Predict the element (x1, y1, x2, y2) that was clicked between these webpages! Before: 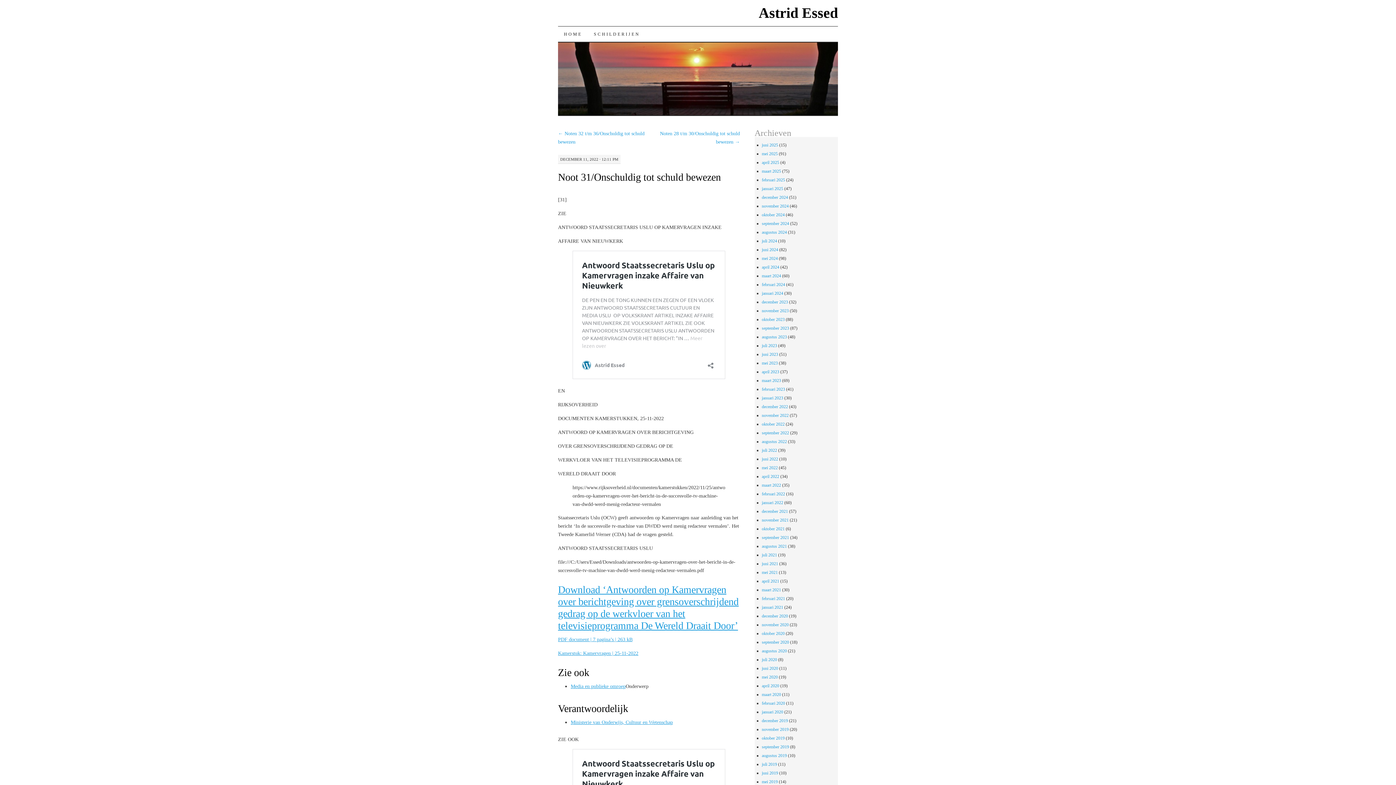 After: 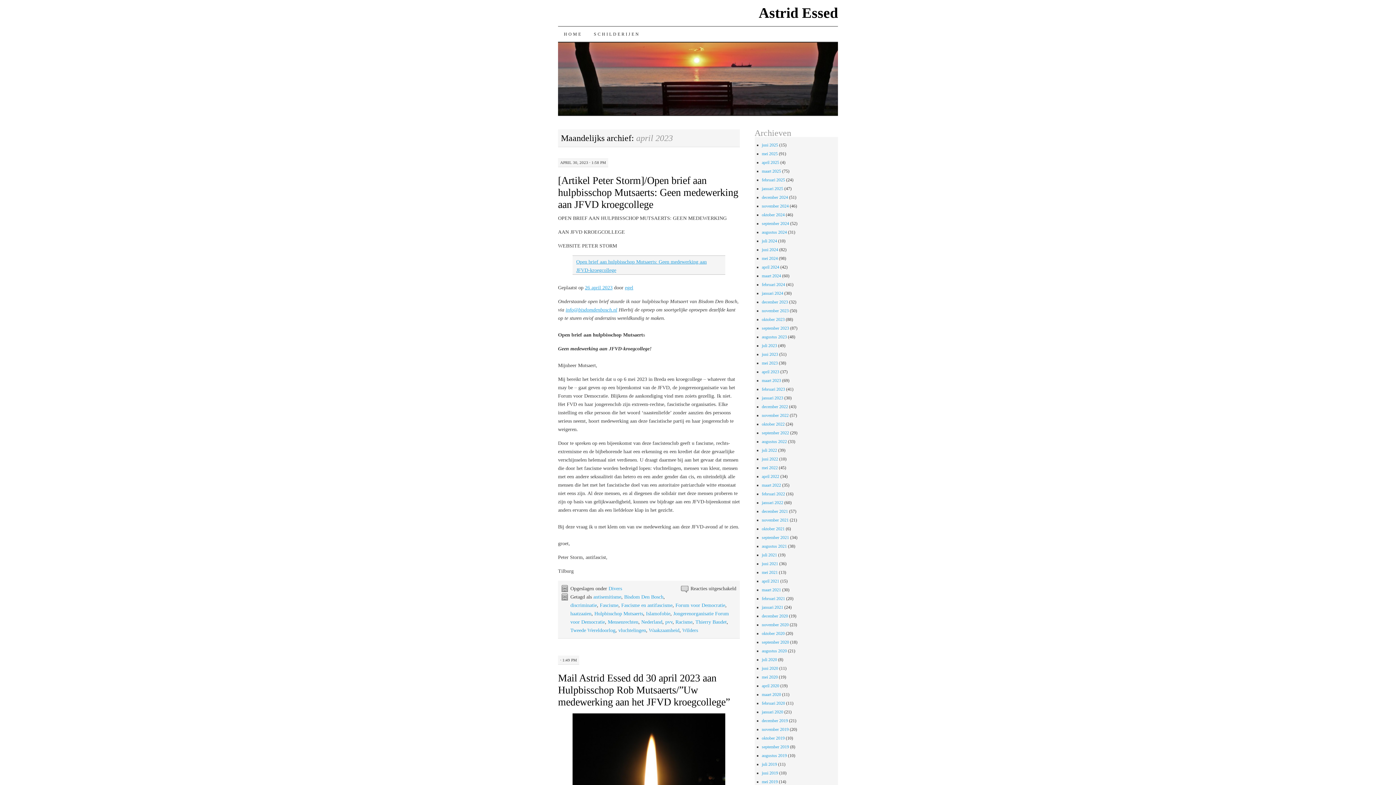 Action: bbox: (762, 369, 779, 374) label: april 2023